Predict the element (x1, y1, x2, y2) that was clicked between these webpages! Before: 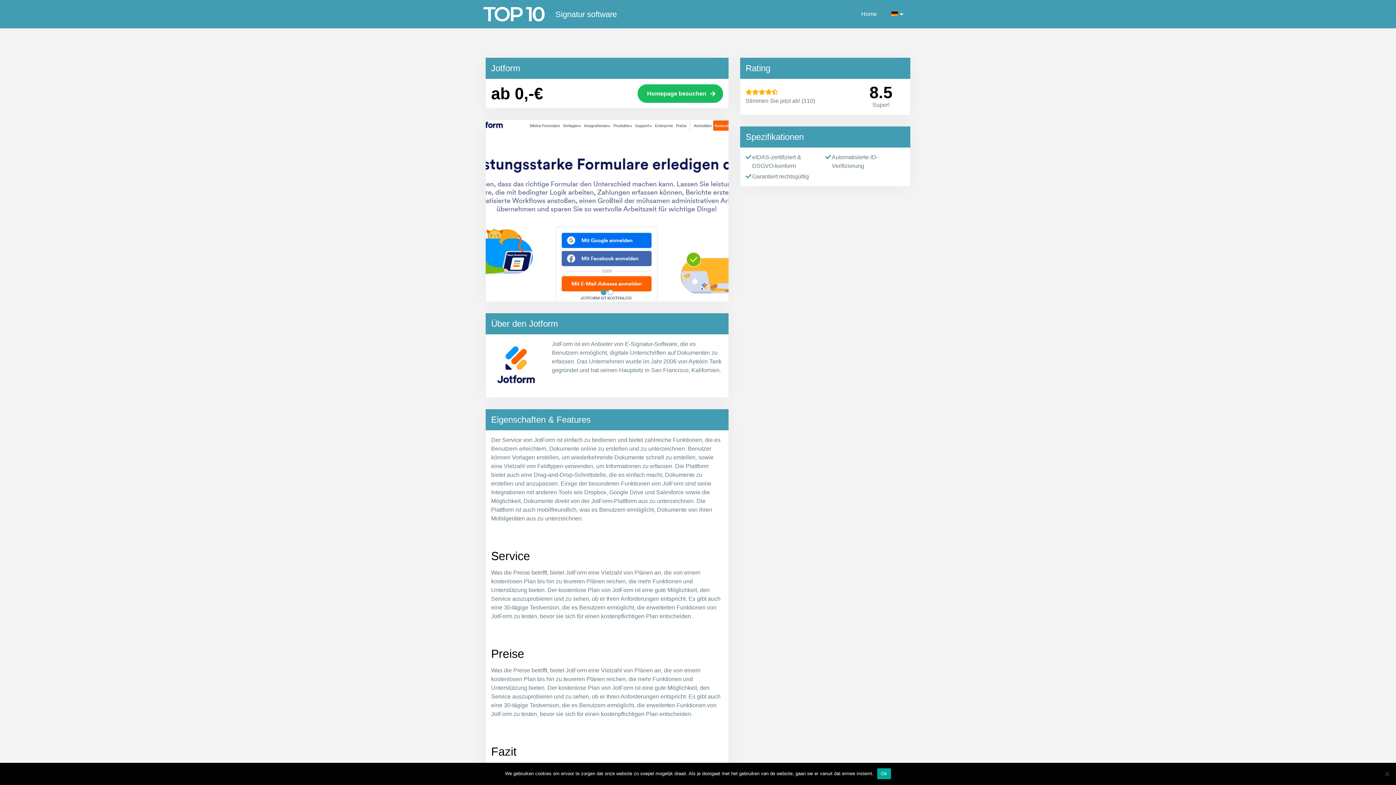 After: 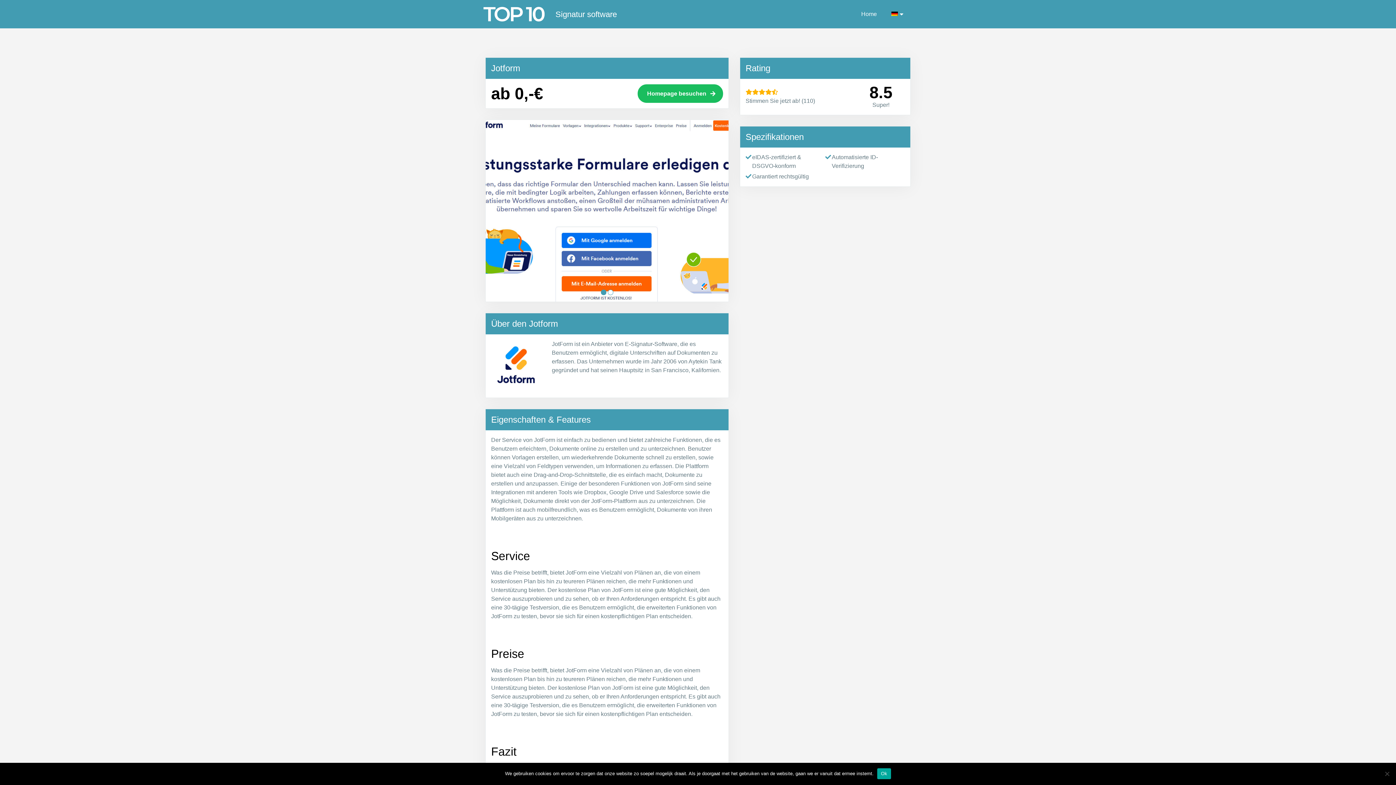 Action: label: 1 of 2 bbox: (601, 289, 606, 295)